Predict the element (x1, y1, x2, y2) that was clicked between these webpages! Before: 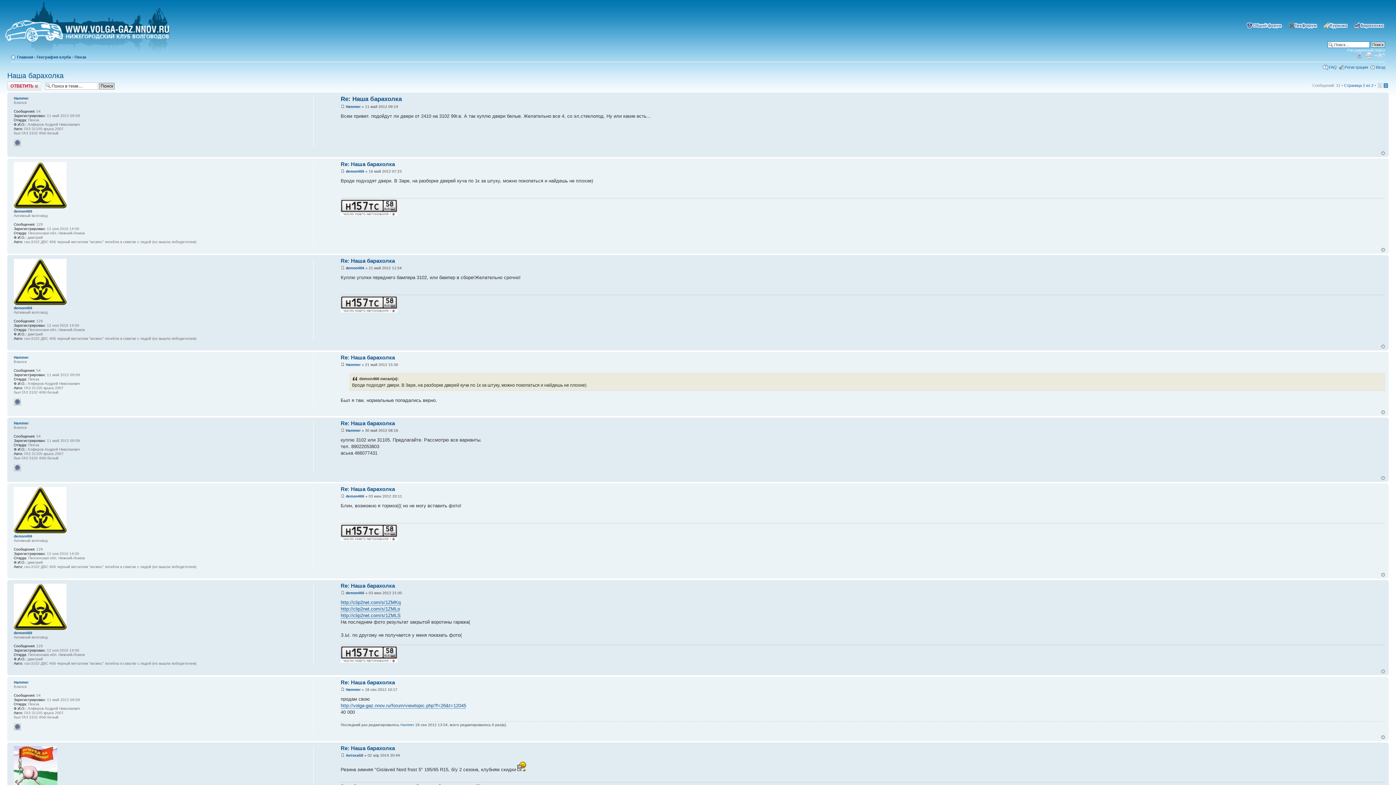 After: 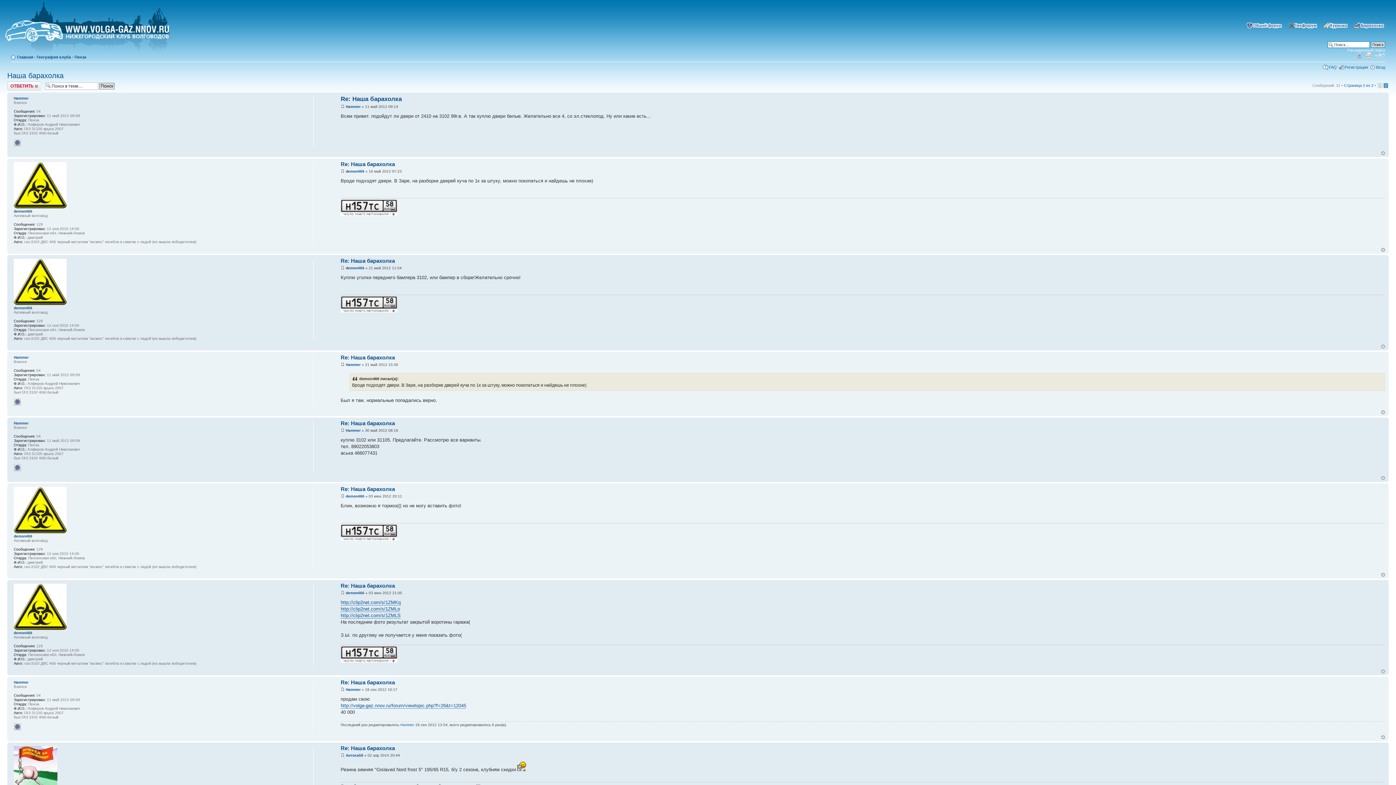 Action: bbox: (340, 659, 397, 663)